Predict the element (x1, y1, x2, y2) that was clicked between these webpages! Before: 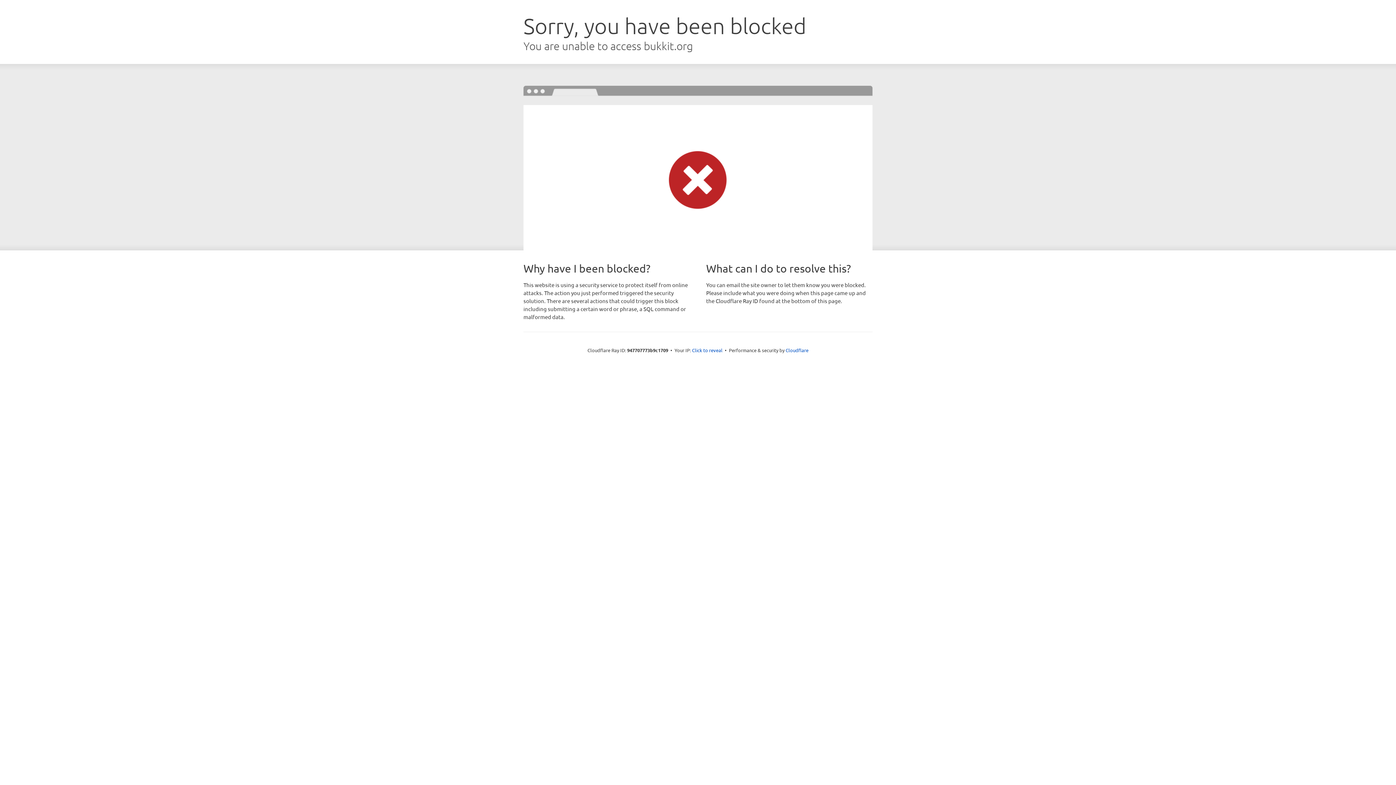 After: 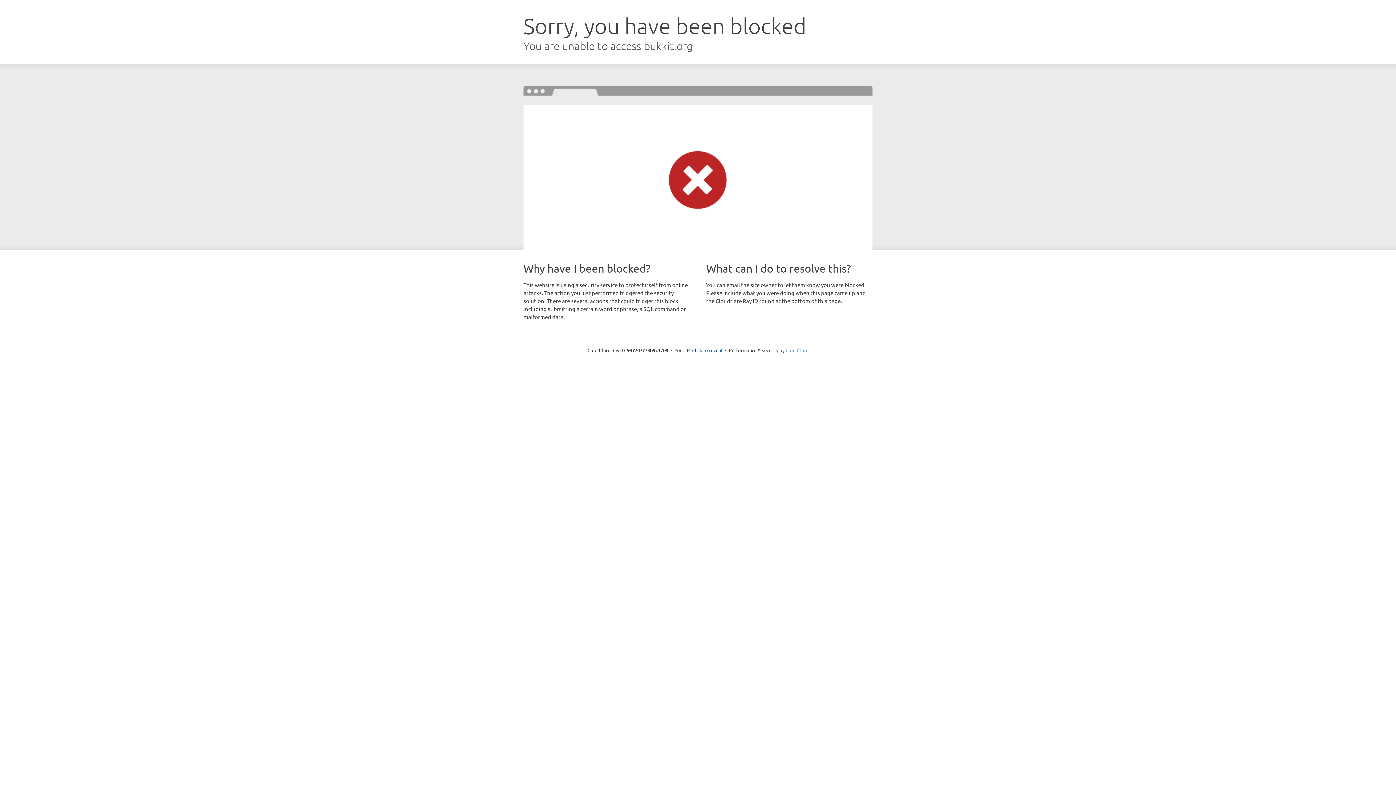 Action: bbox: (785, 347, 808, 353) label: Cloudflare